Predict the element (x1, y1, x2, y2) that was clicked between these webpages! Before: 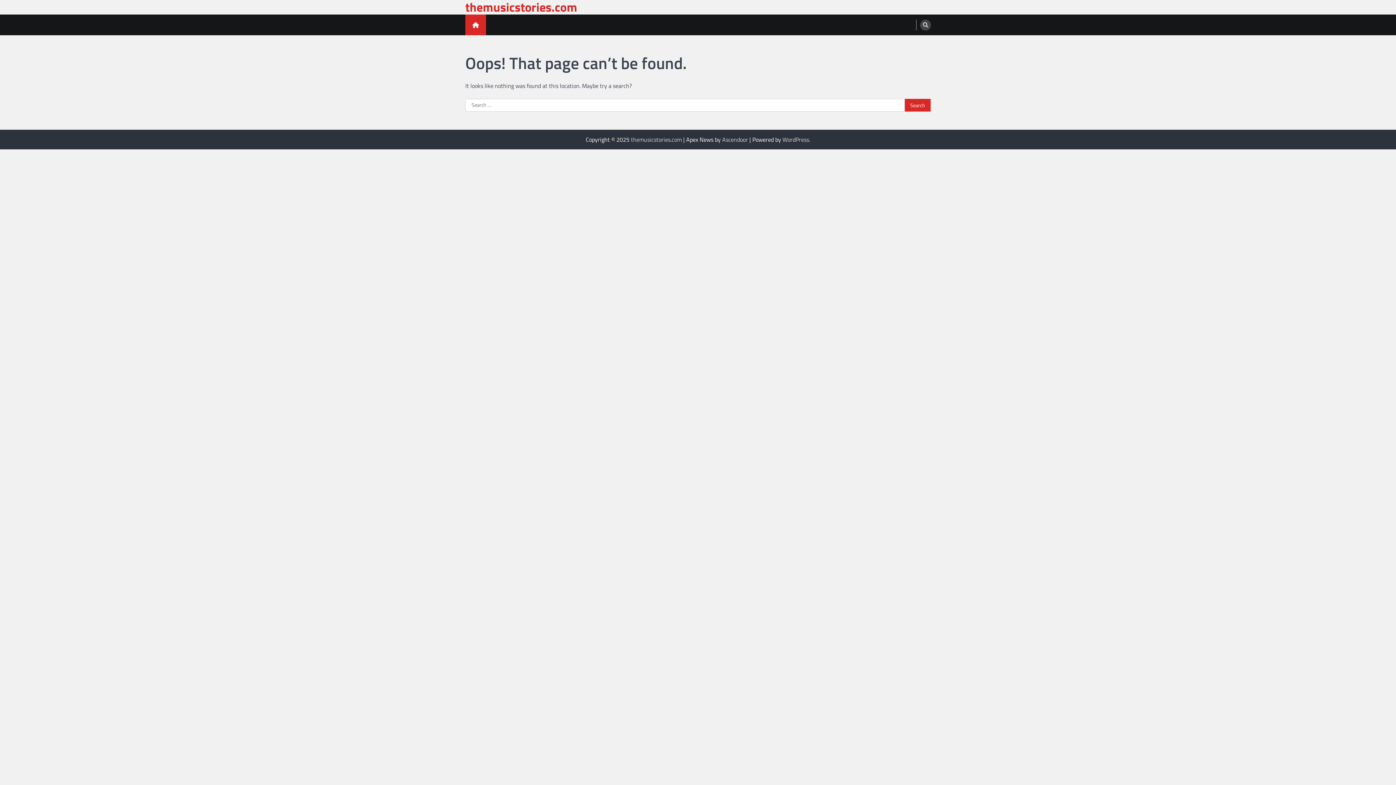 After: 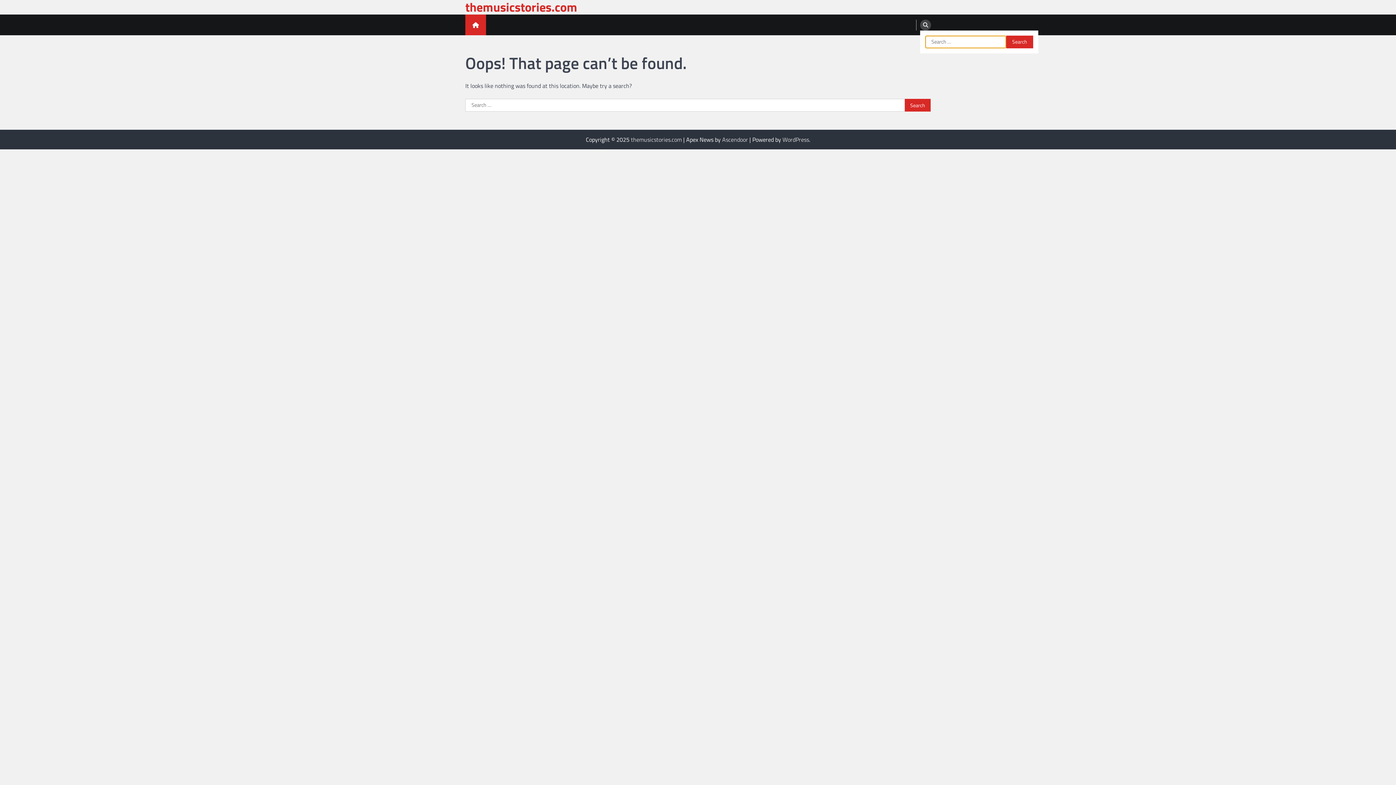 Action: bbox: (920, 19, 931, 30)